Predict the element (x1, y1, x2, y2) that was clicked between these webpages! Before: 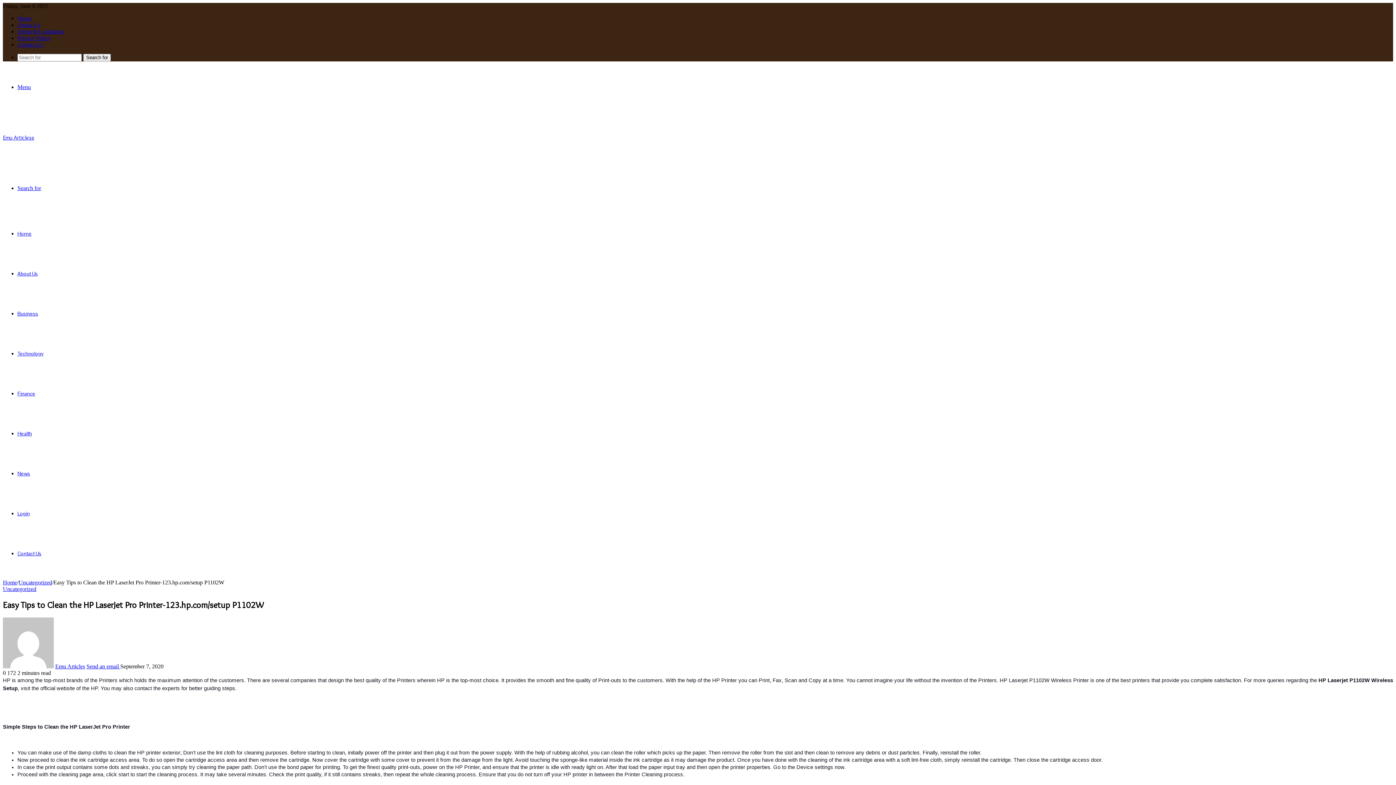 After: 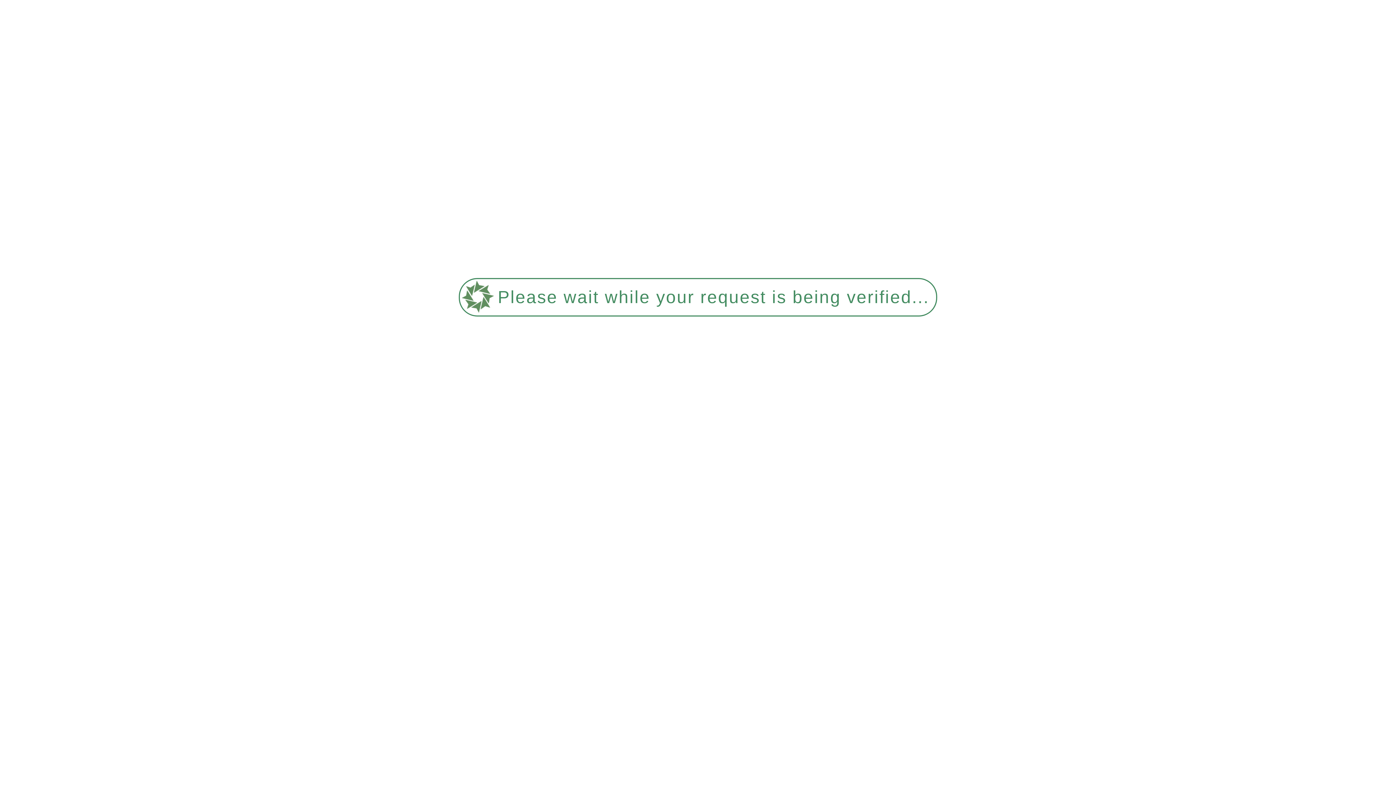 Action: label: Emu Articles bbox: (55, 663, 85, 669)